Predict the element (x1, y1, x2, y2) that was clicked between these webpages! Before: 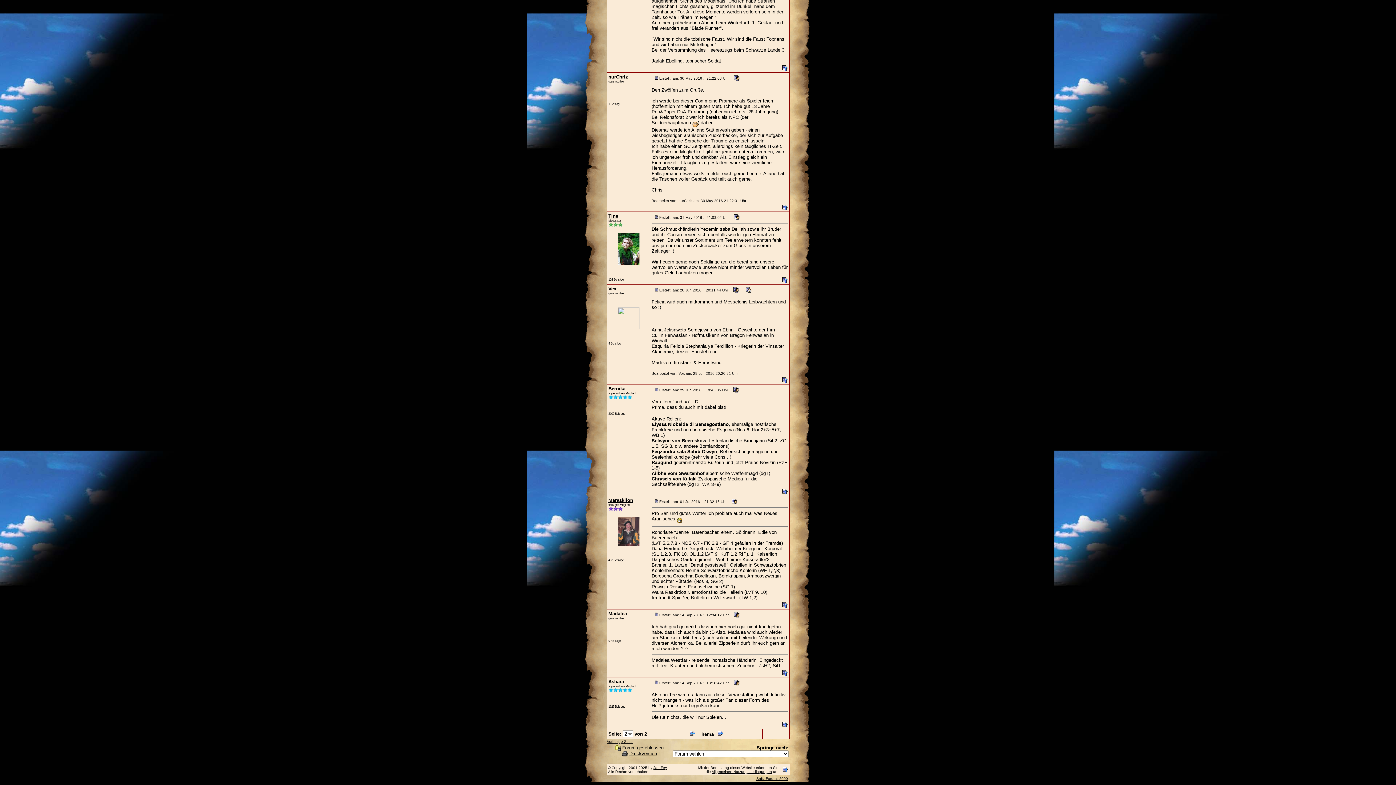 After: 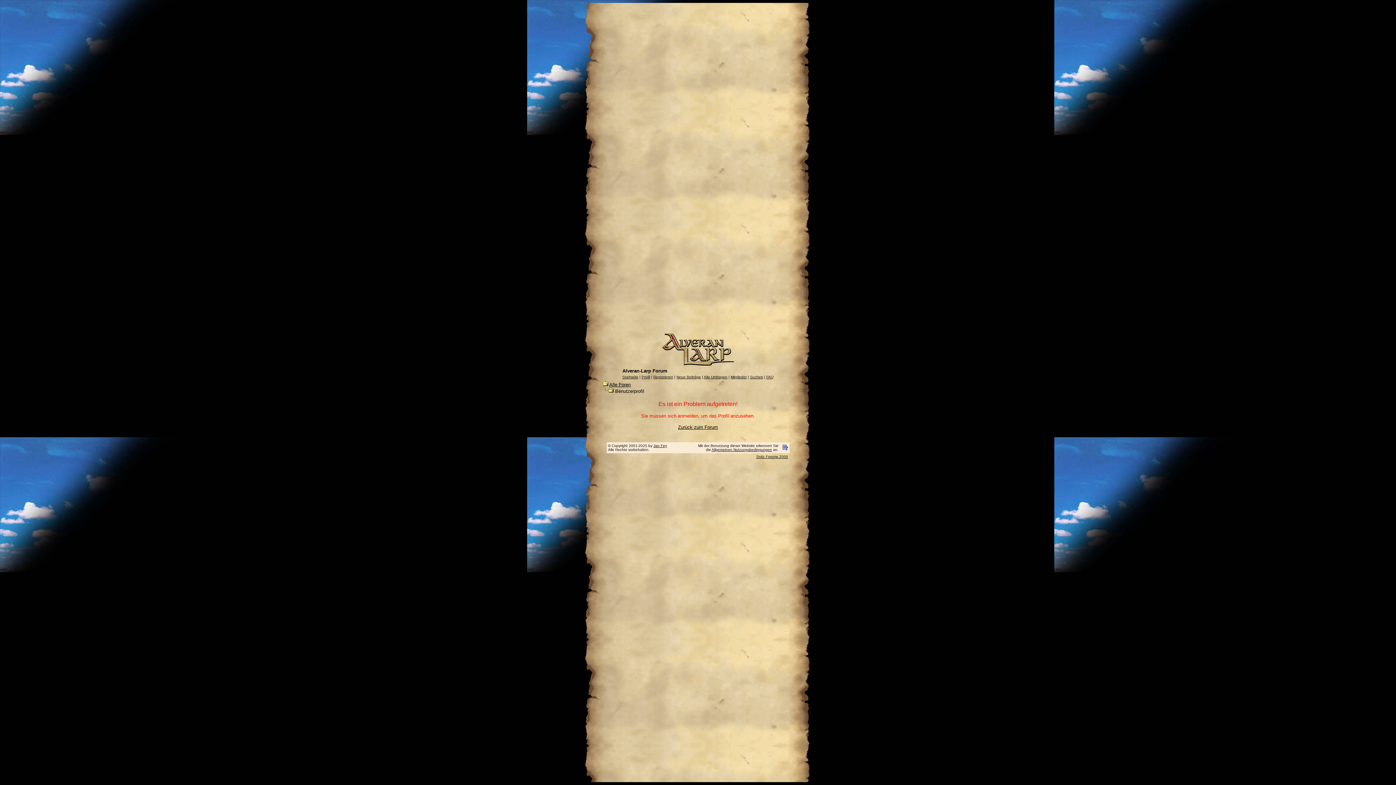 Action: bbox: (608, 611, 627, 616) label: Madalea